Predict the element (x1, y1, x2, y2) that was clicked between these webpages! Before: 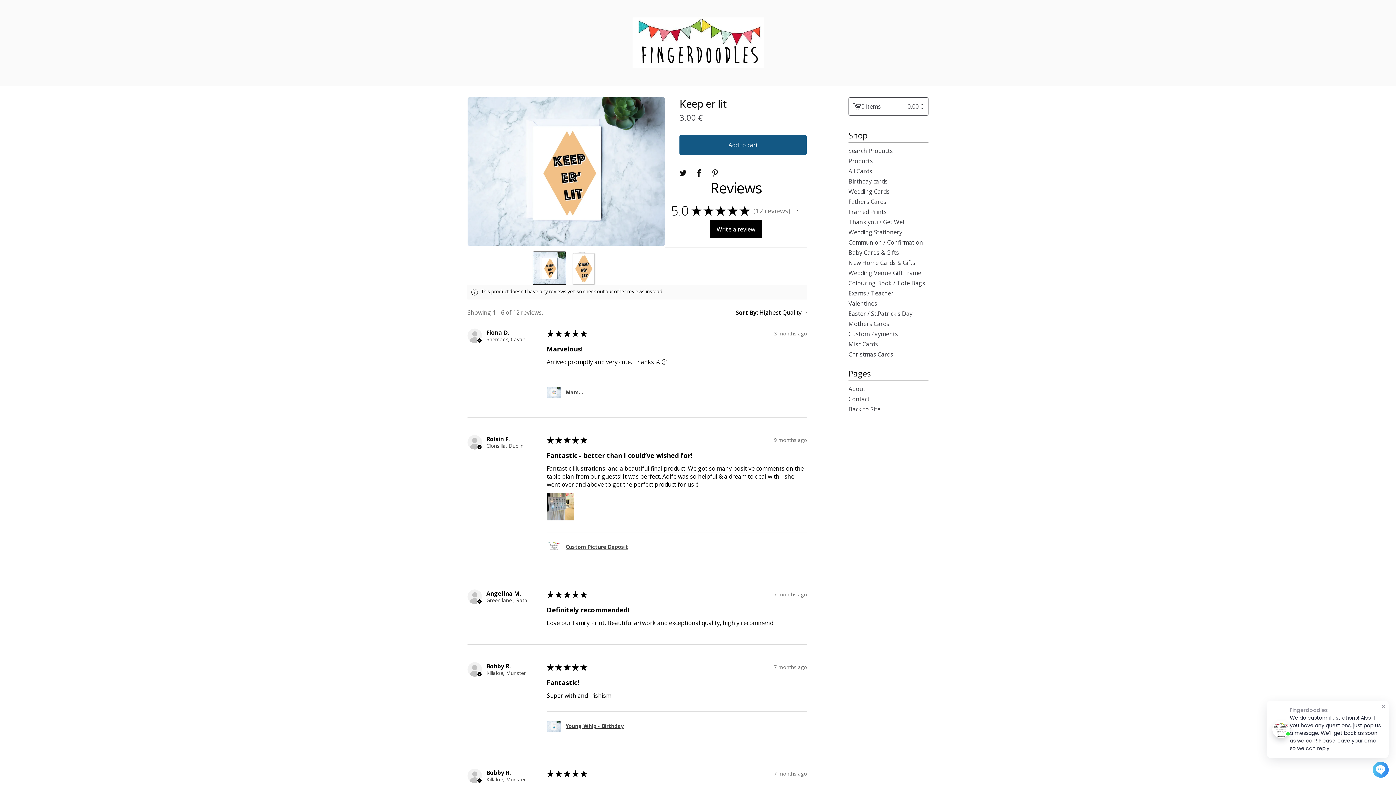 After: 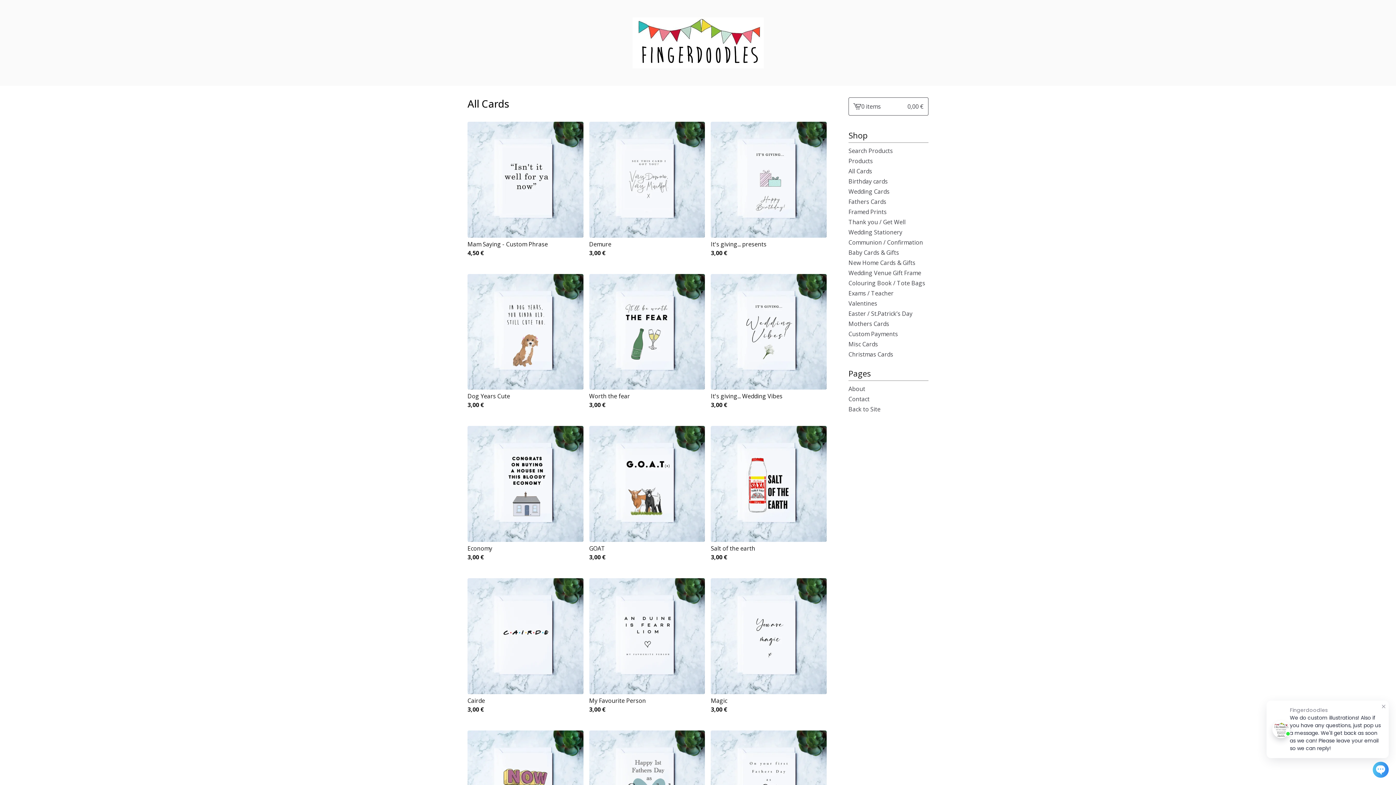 Action: label: All Cards bbox: (848, 166, 928, 176)